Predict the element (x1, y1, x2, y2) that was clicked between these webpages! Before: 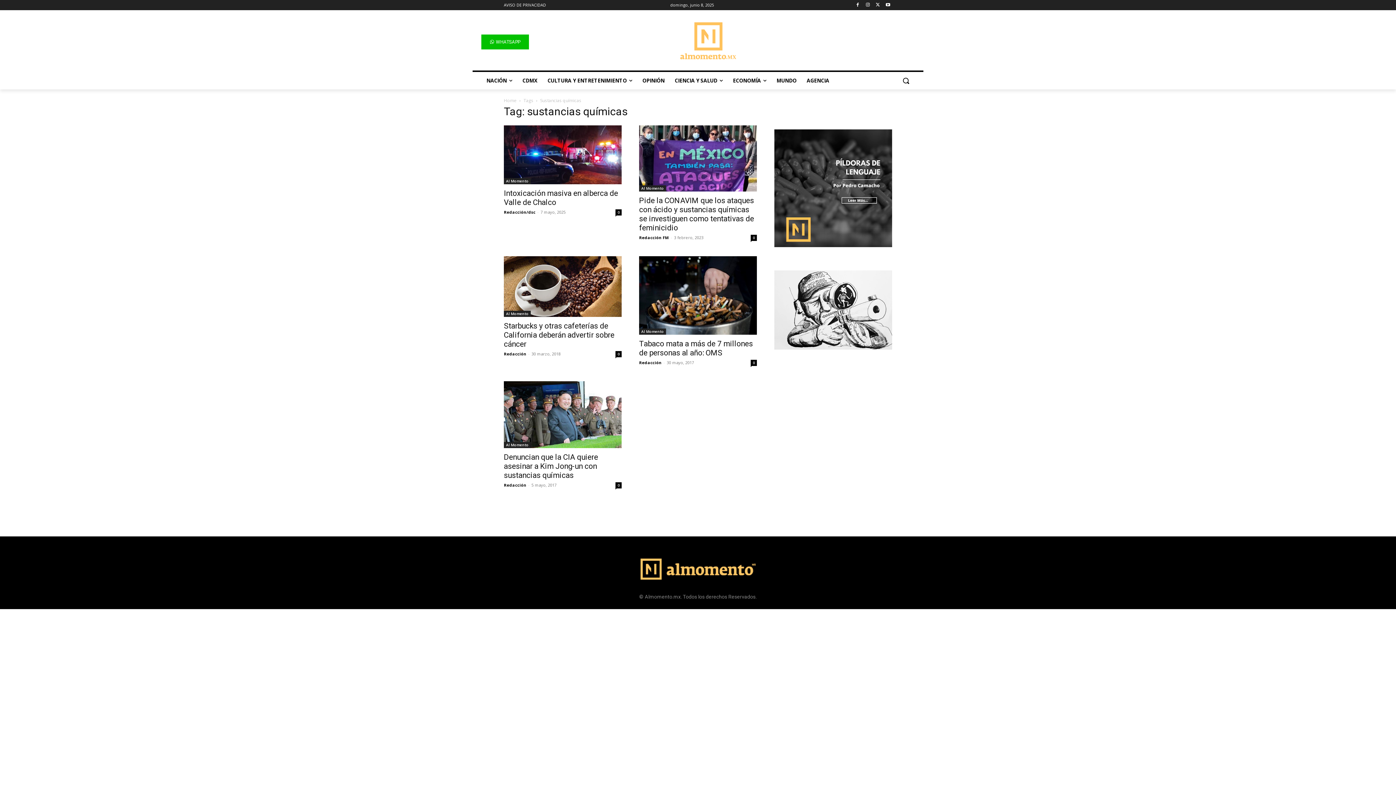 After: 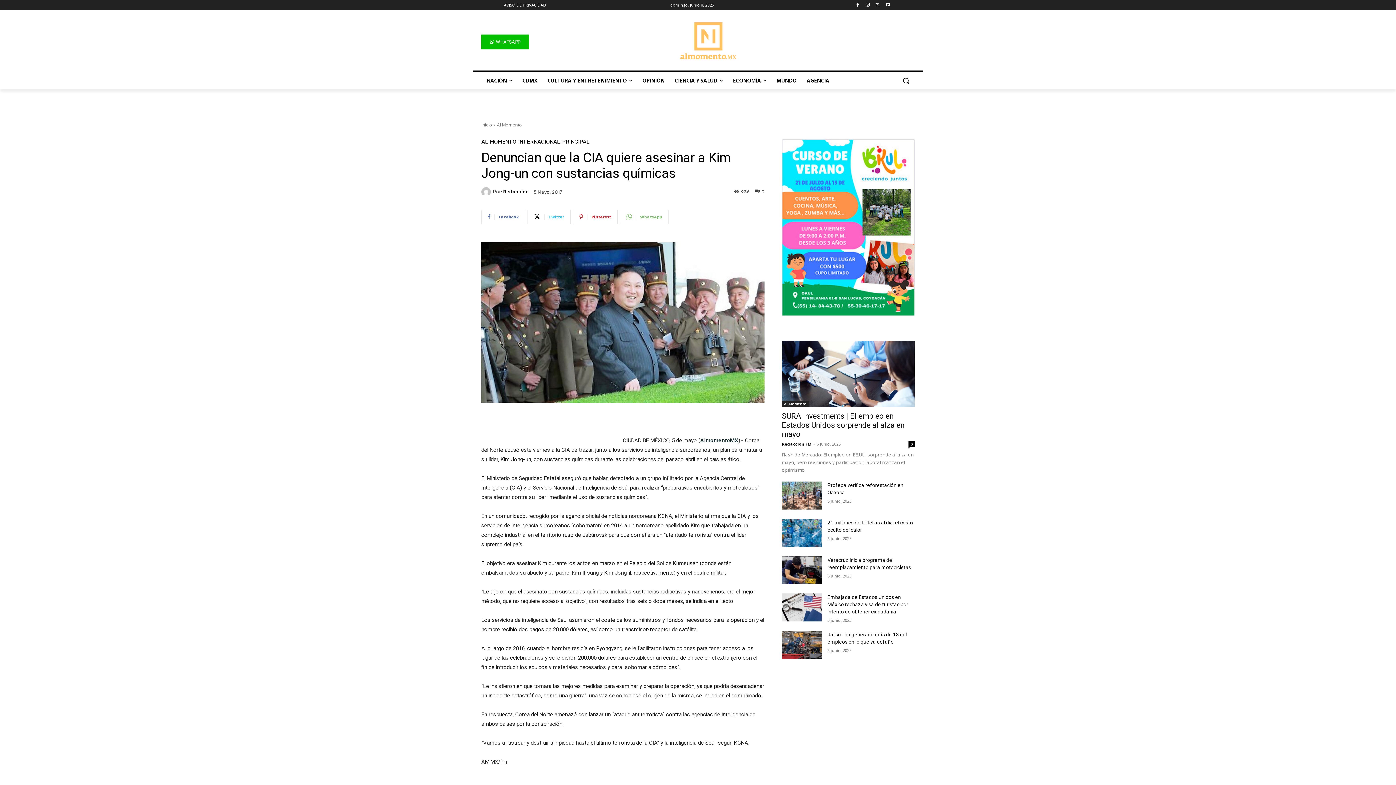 Action: bbox: (615, 482, 621, 488) label: 0